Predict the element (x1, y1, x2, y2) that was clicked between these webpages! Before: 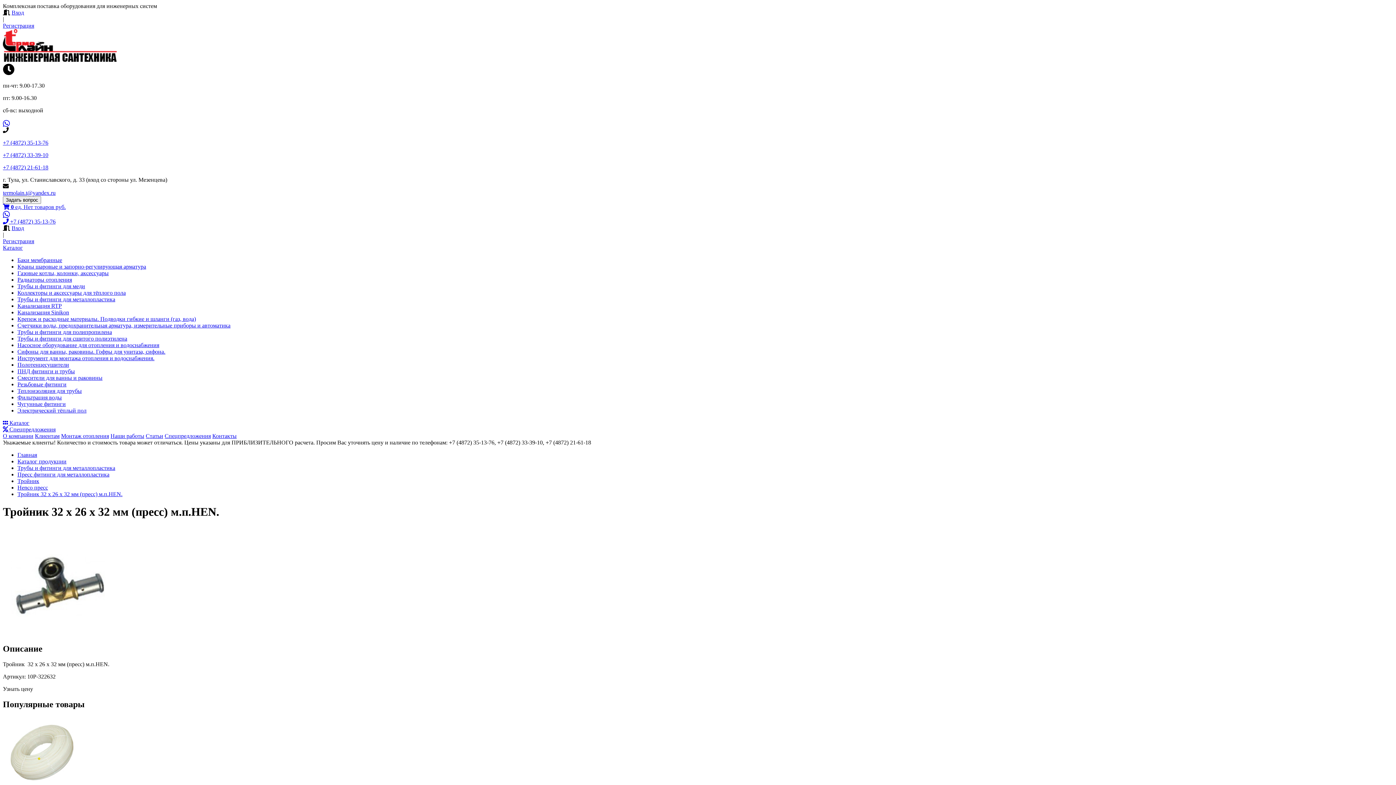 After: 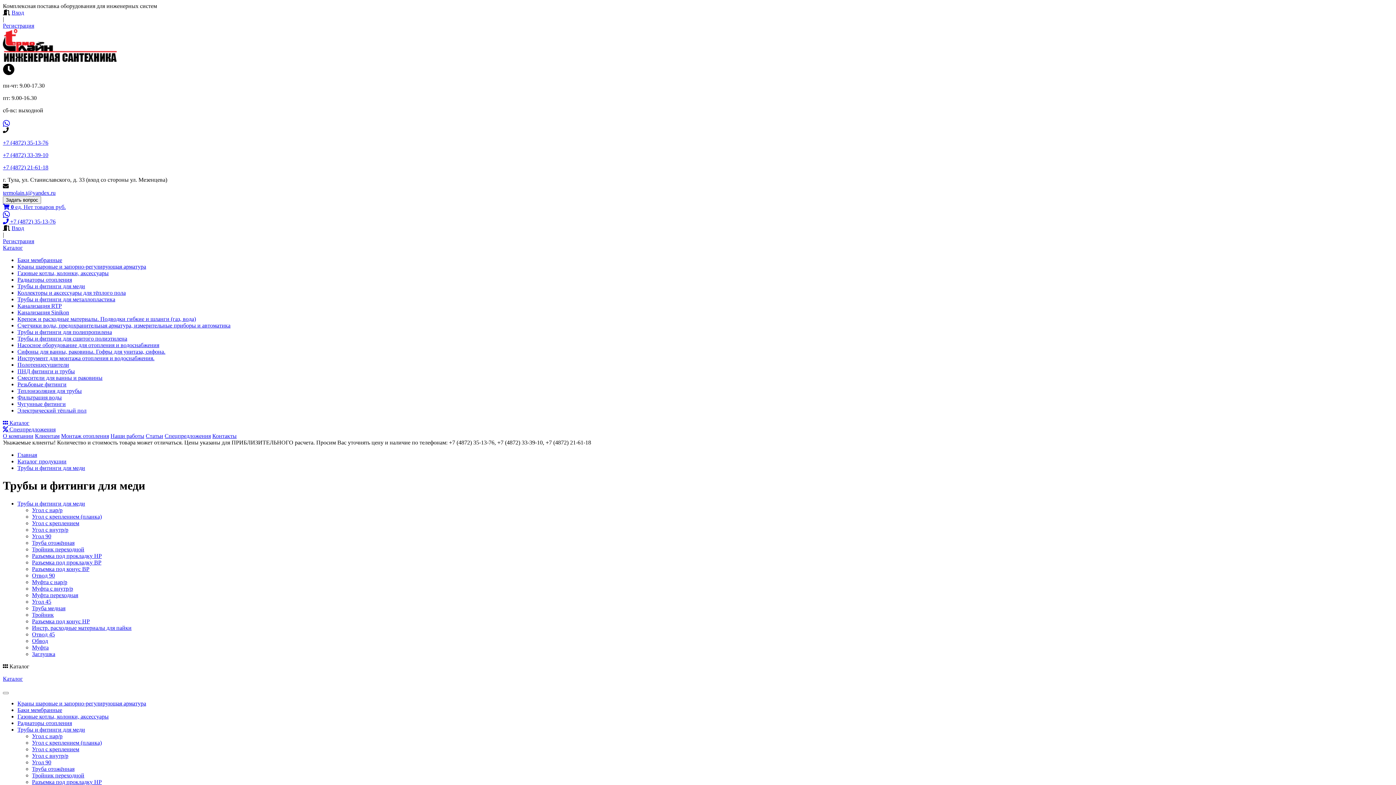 Action: label: Трубы и фитинги для меди bbox: (17, 283, 85, 289)